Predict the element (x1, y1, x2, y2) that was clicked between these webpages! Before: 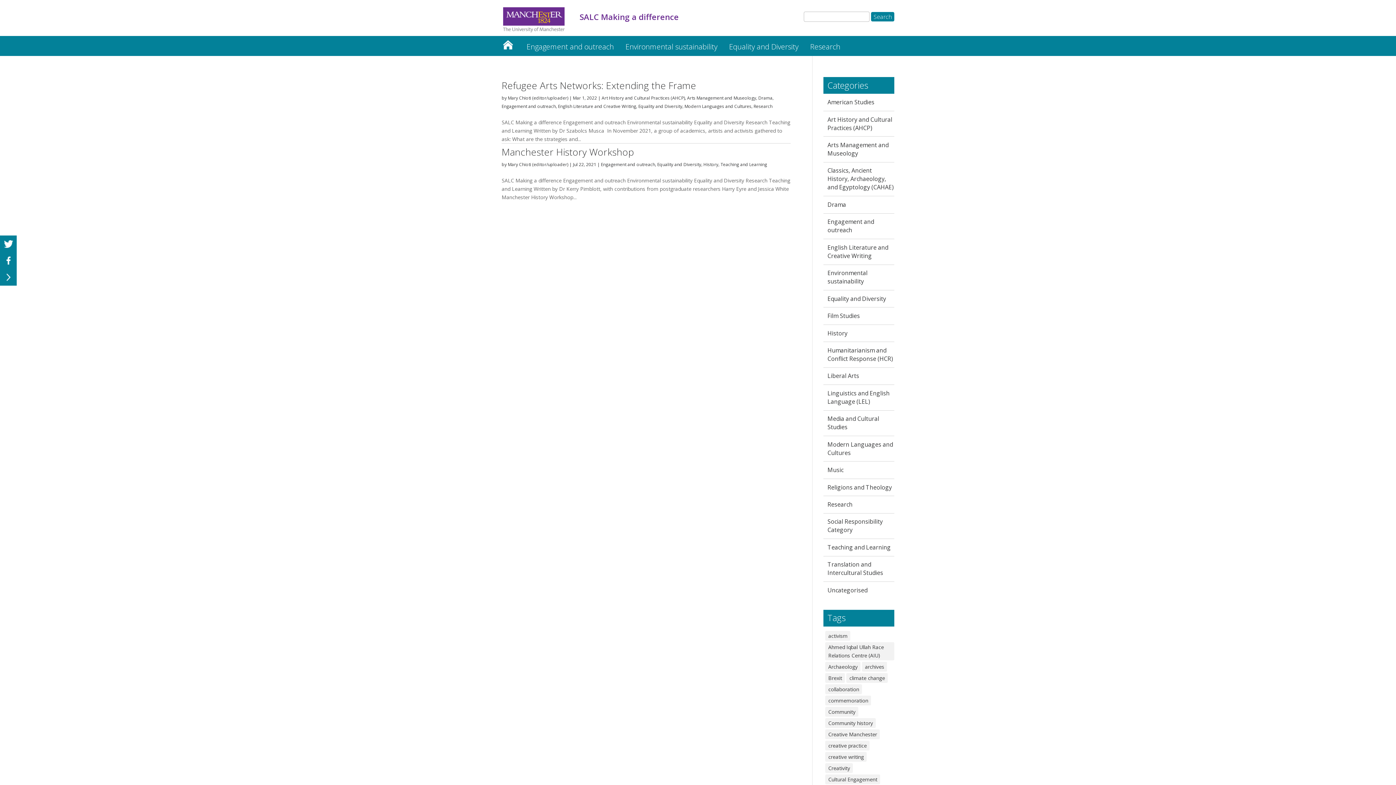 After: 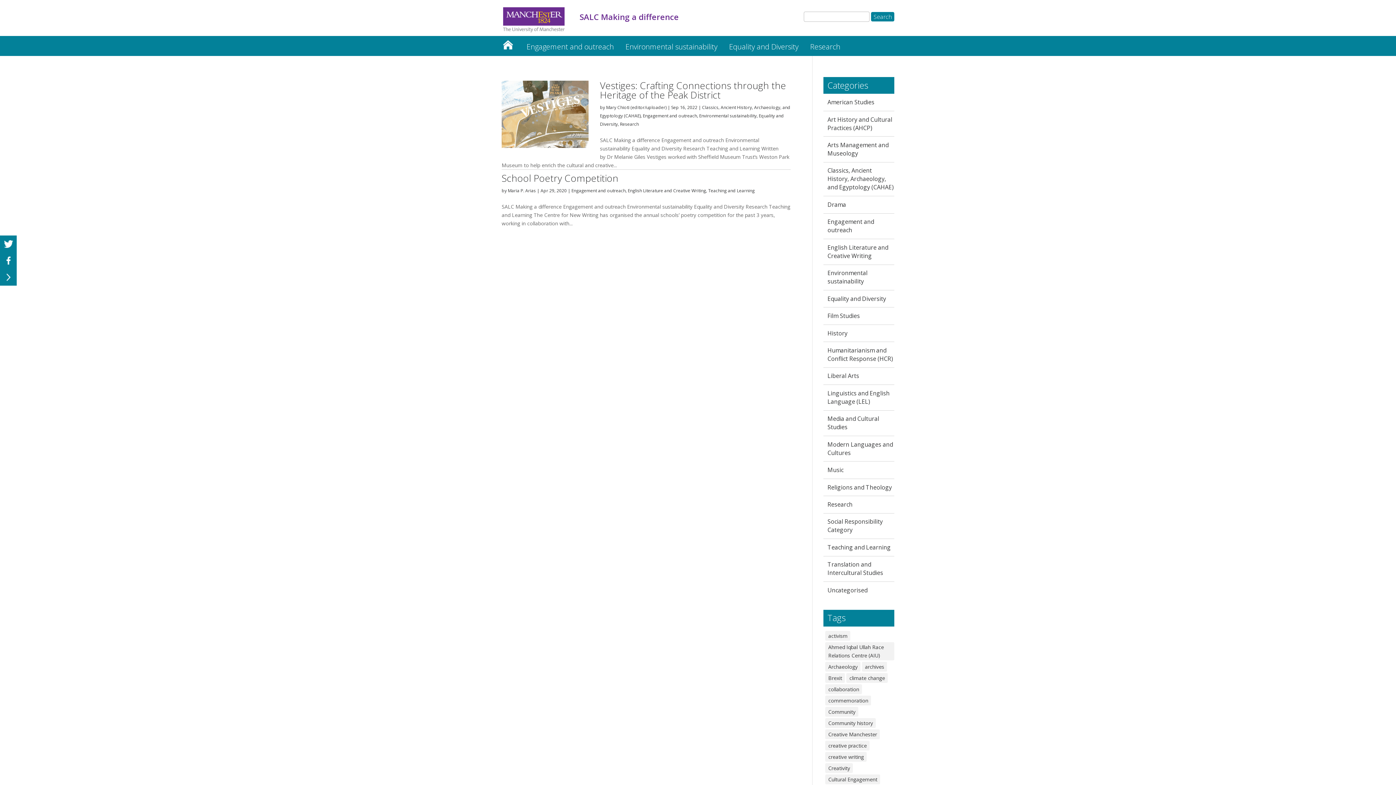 Action: bbox: (825, 740, 869, 750) label: creative practice (2 items)